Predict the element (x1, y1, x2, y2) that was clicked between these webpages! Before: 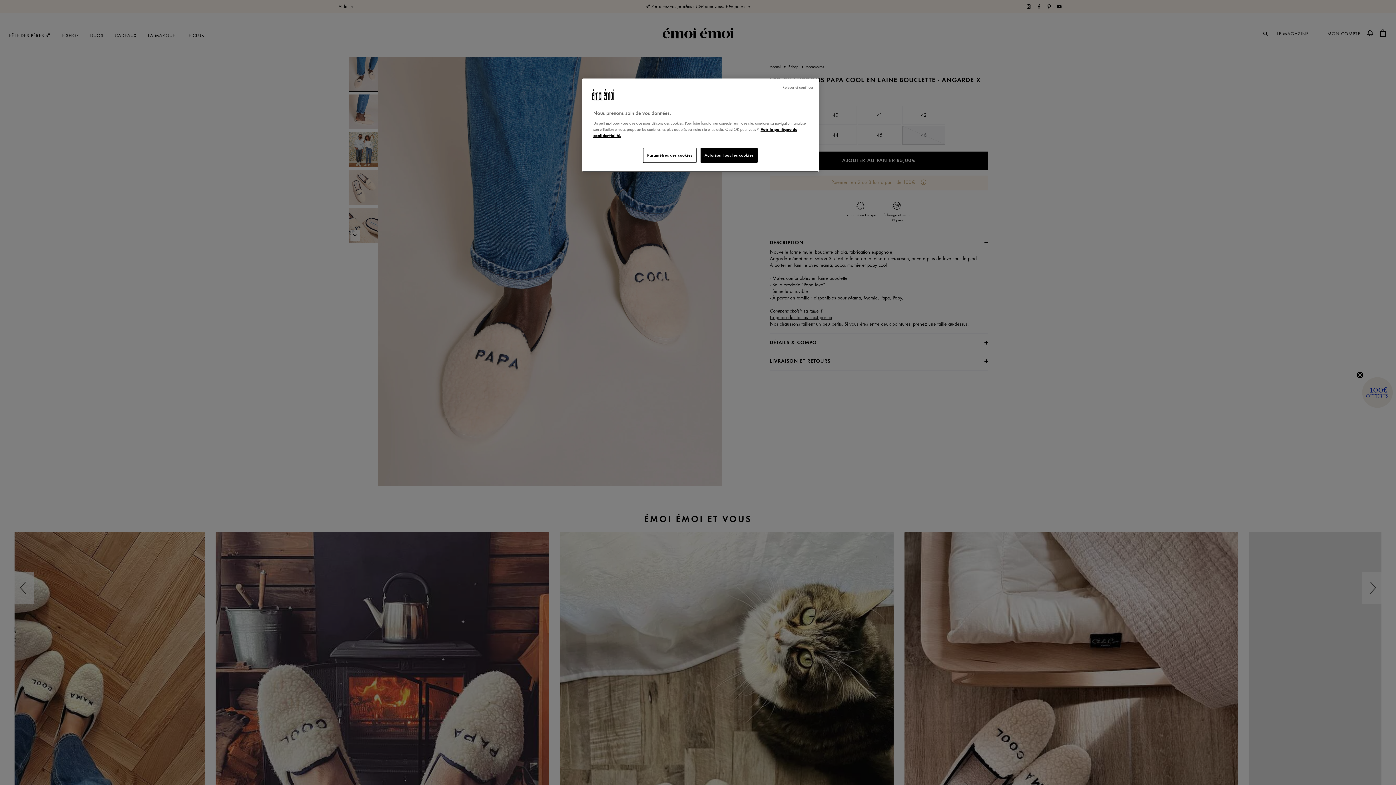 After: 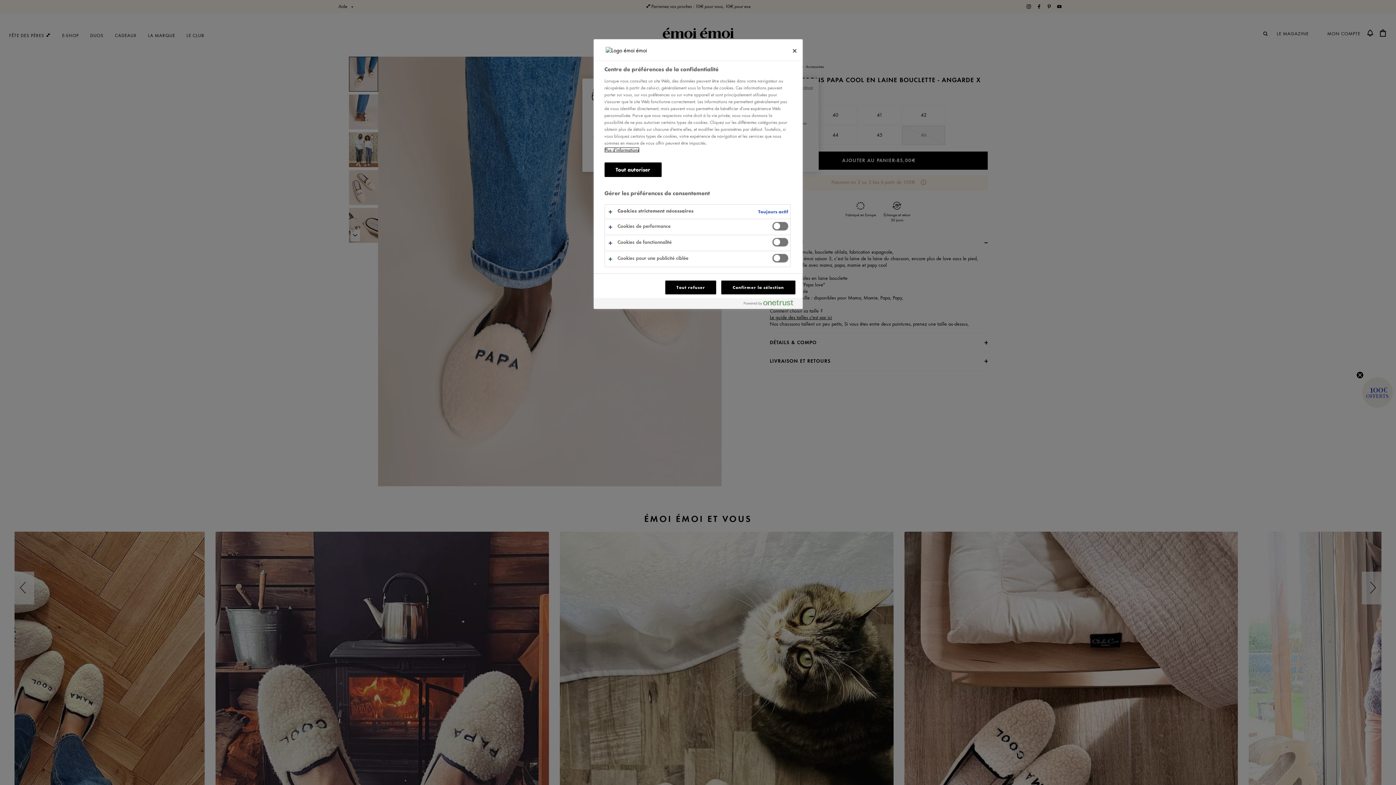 Action: label: Paramètres des cookies bbox: (643, 148, 696, 162)